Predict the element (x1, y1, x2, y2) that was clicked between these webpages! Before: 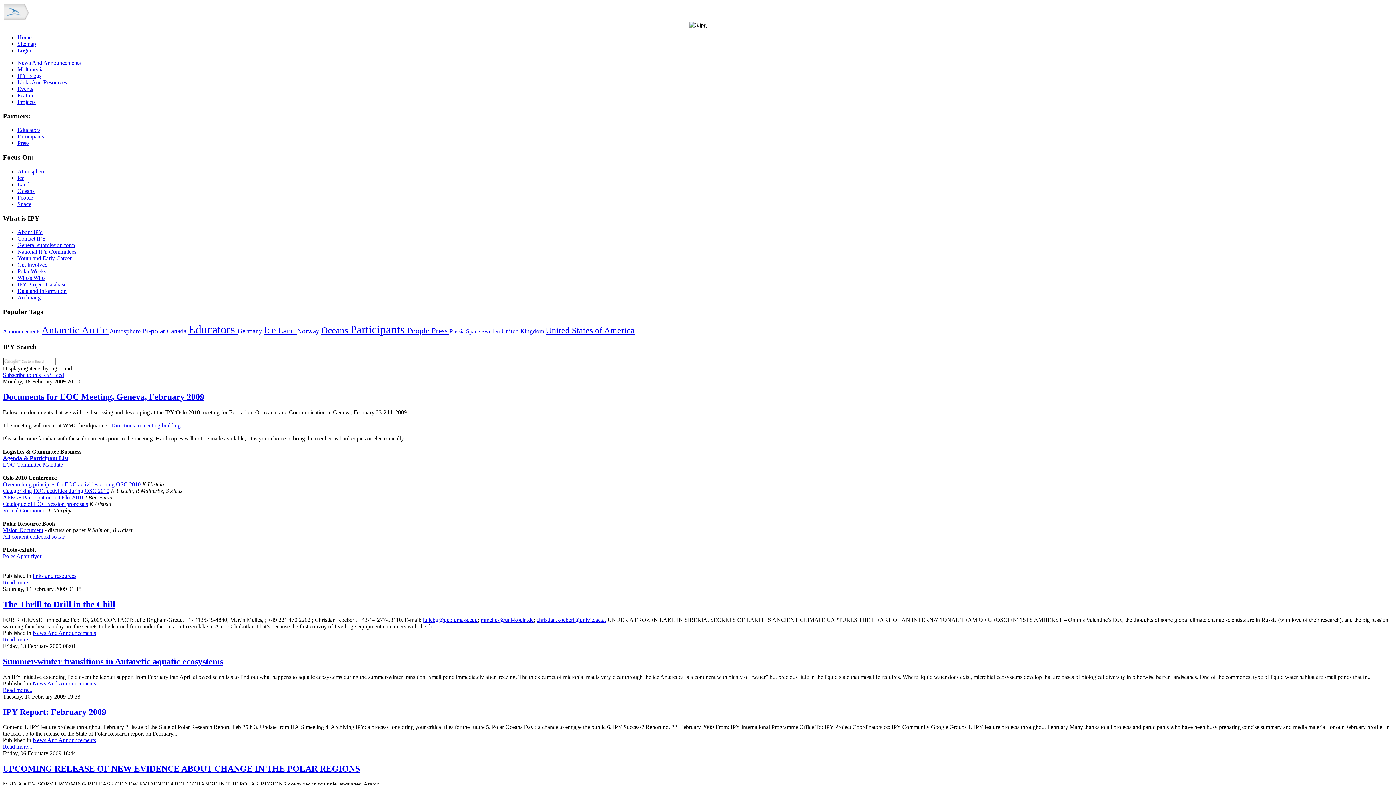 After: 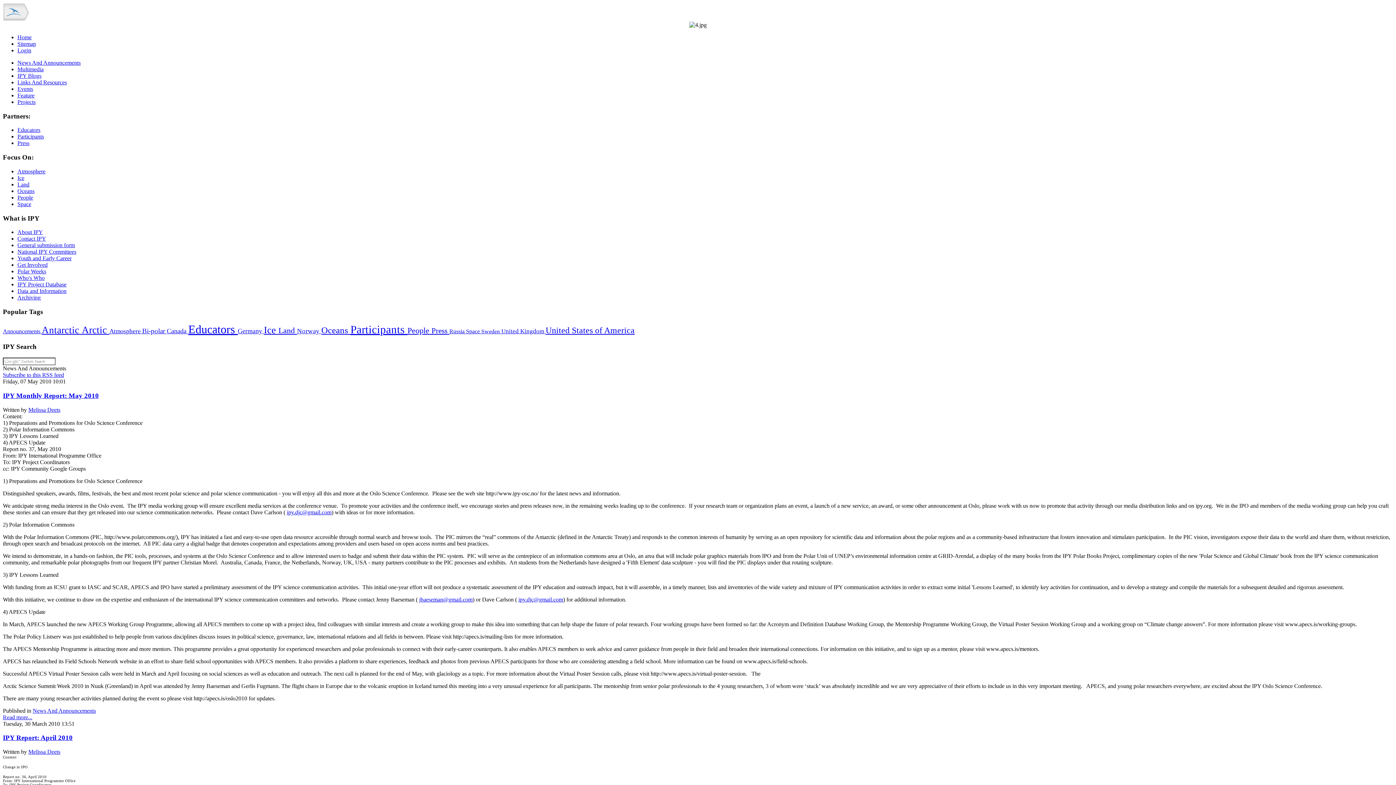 Action: bbox: (32, 680, 96, 686) label: News And Announcements